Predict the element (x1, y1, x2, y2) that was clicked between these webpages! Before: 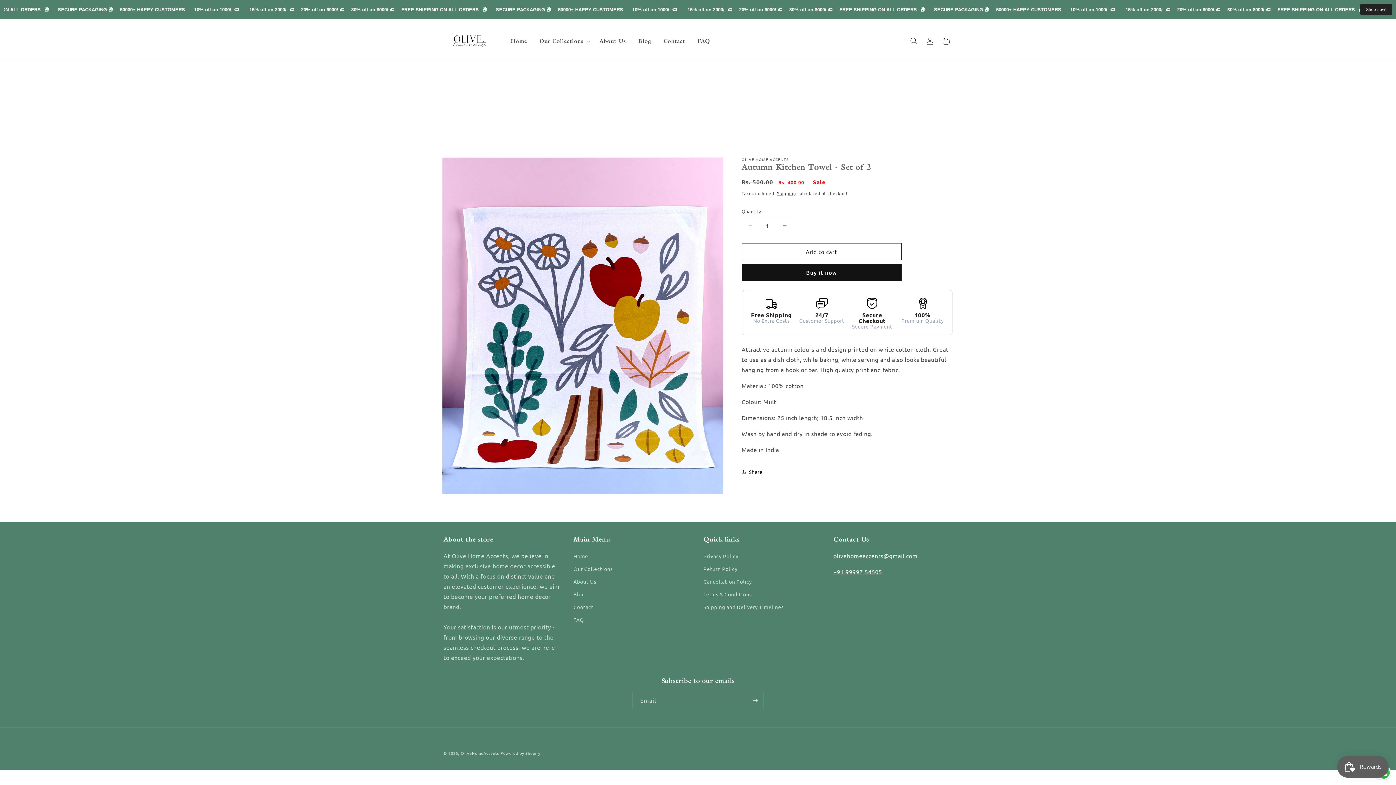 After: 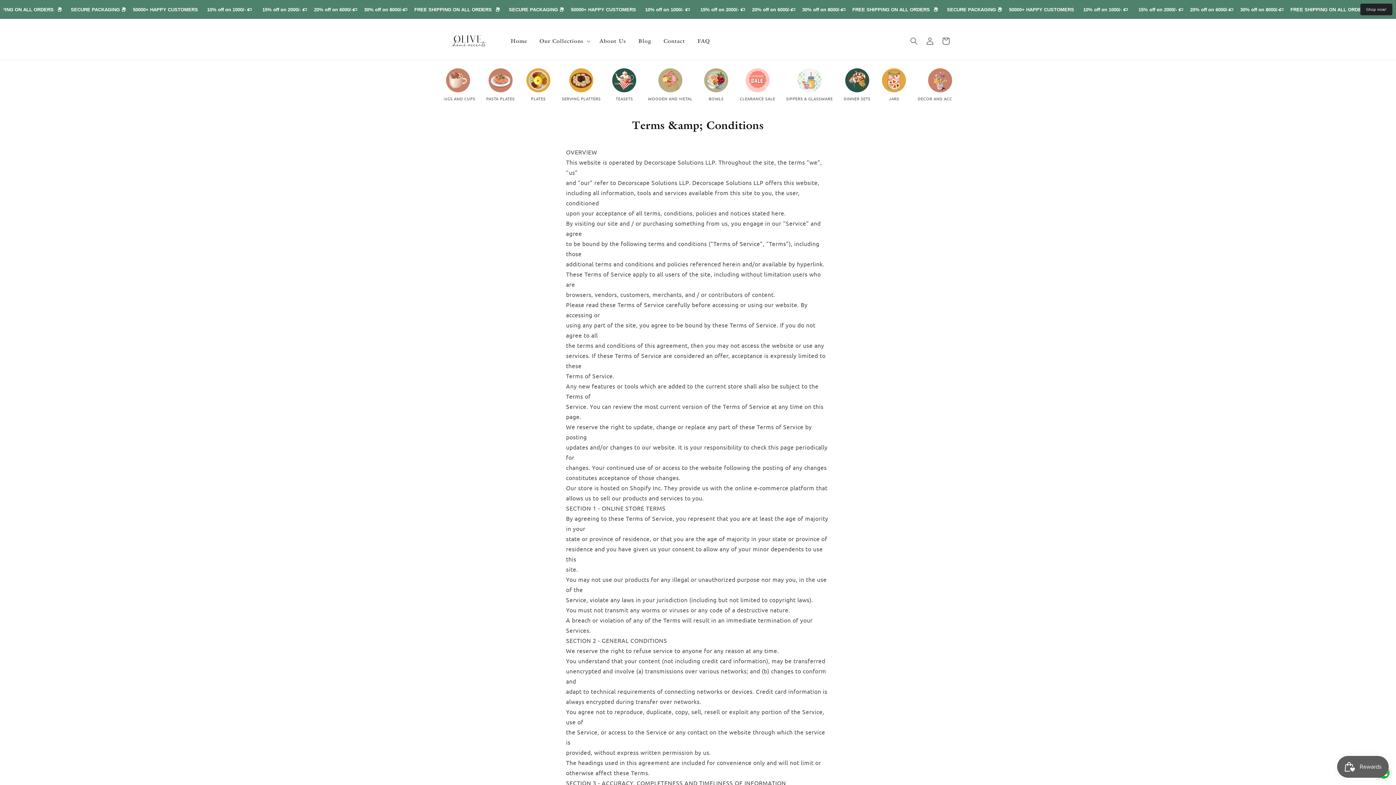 Action: label: Terms & Conditions bbox: (703, 588, 751, 601)